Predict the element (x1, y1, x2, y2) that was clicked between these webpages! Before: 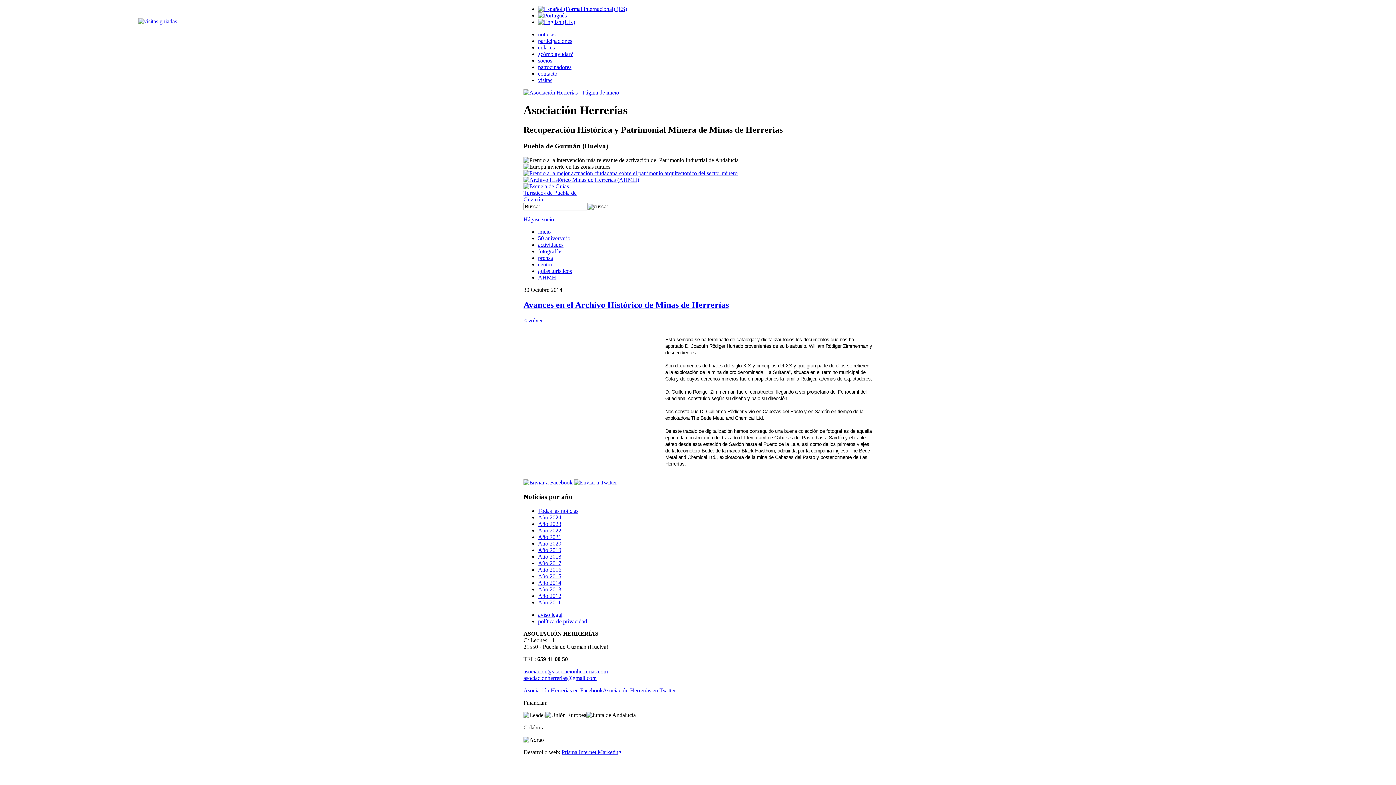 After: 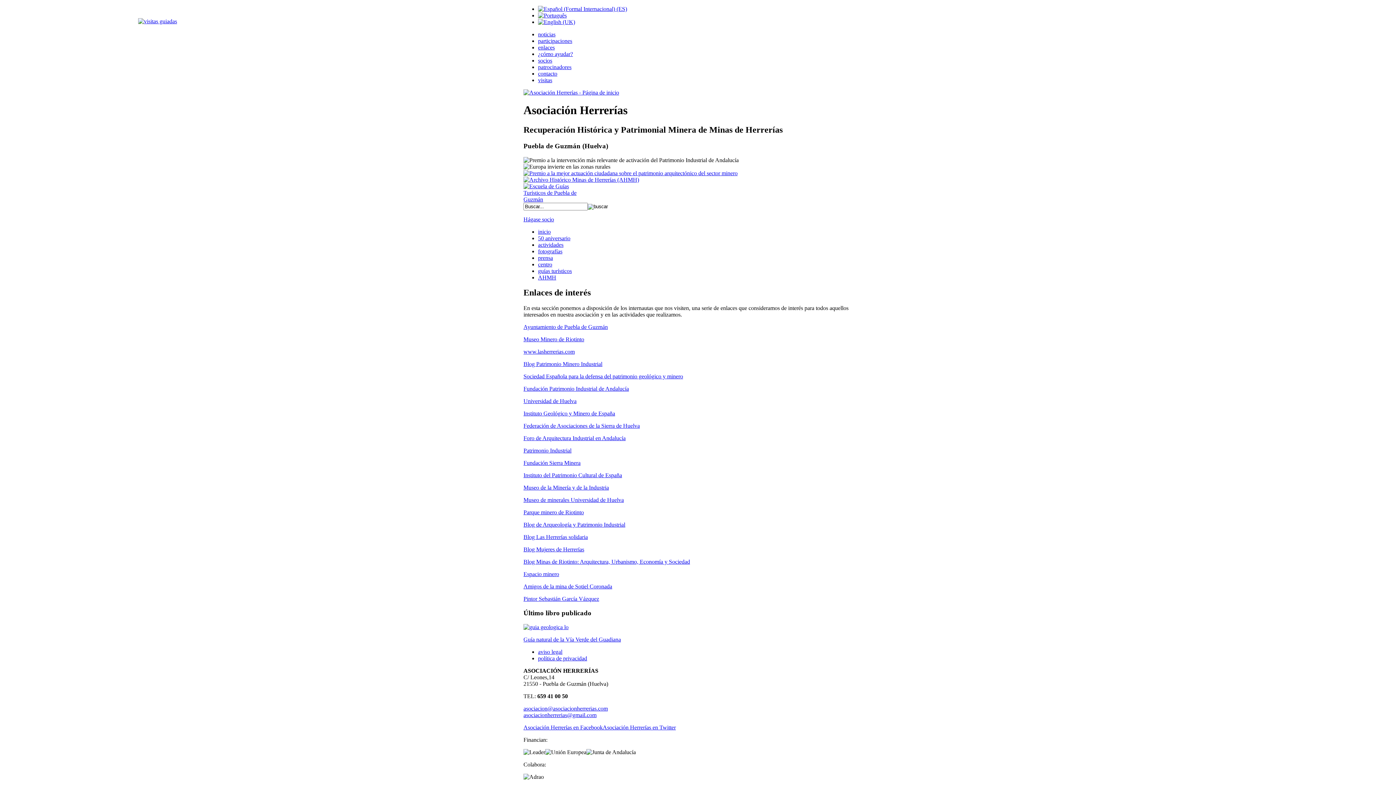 Action: bbox: (538, 44, 554, 50) label: enlaces